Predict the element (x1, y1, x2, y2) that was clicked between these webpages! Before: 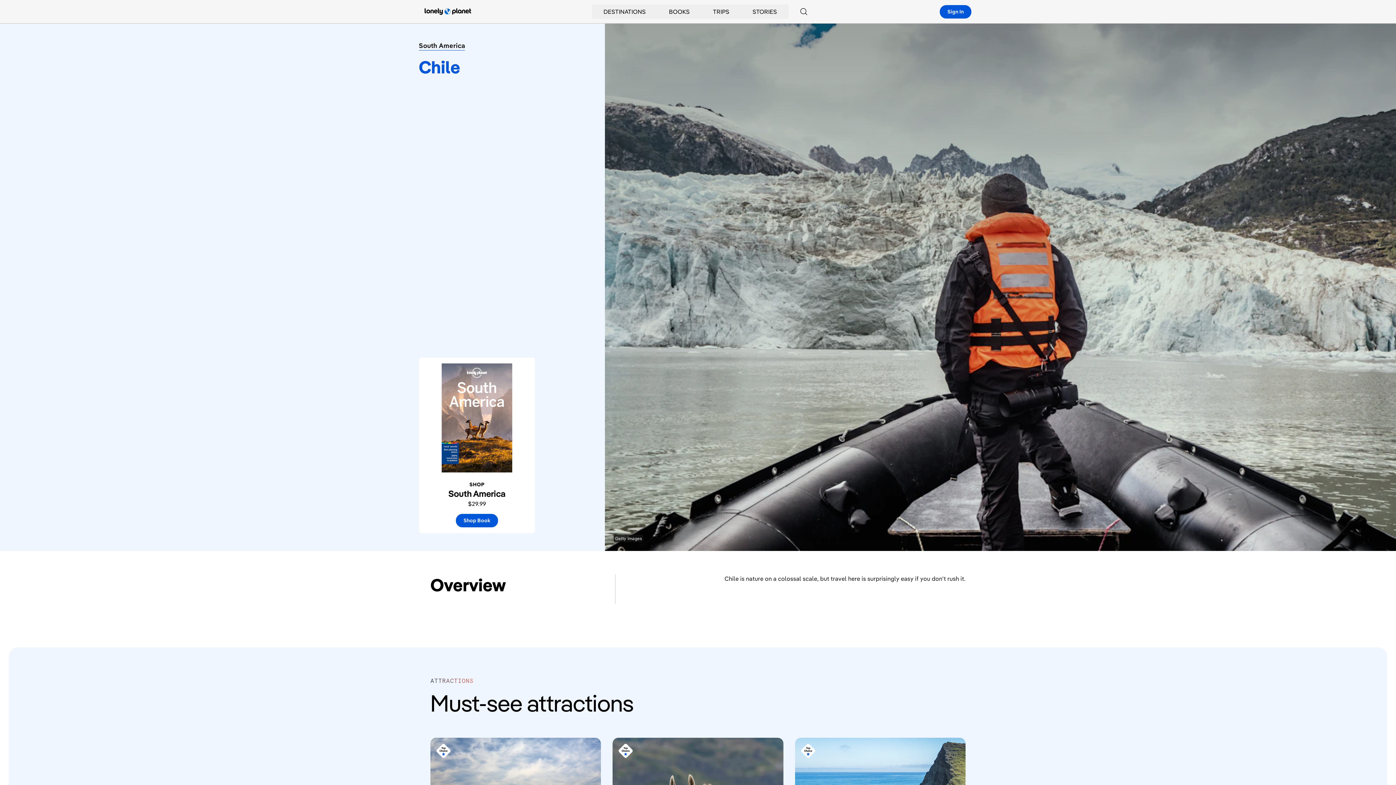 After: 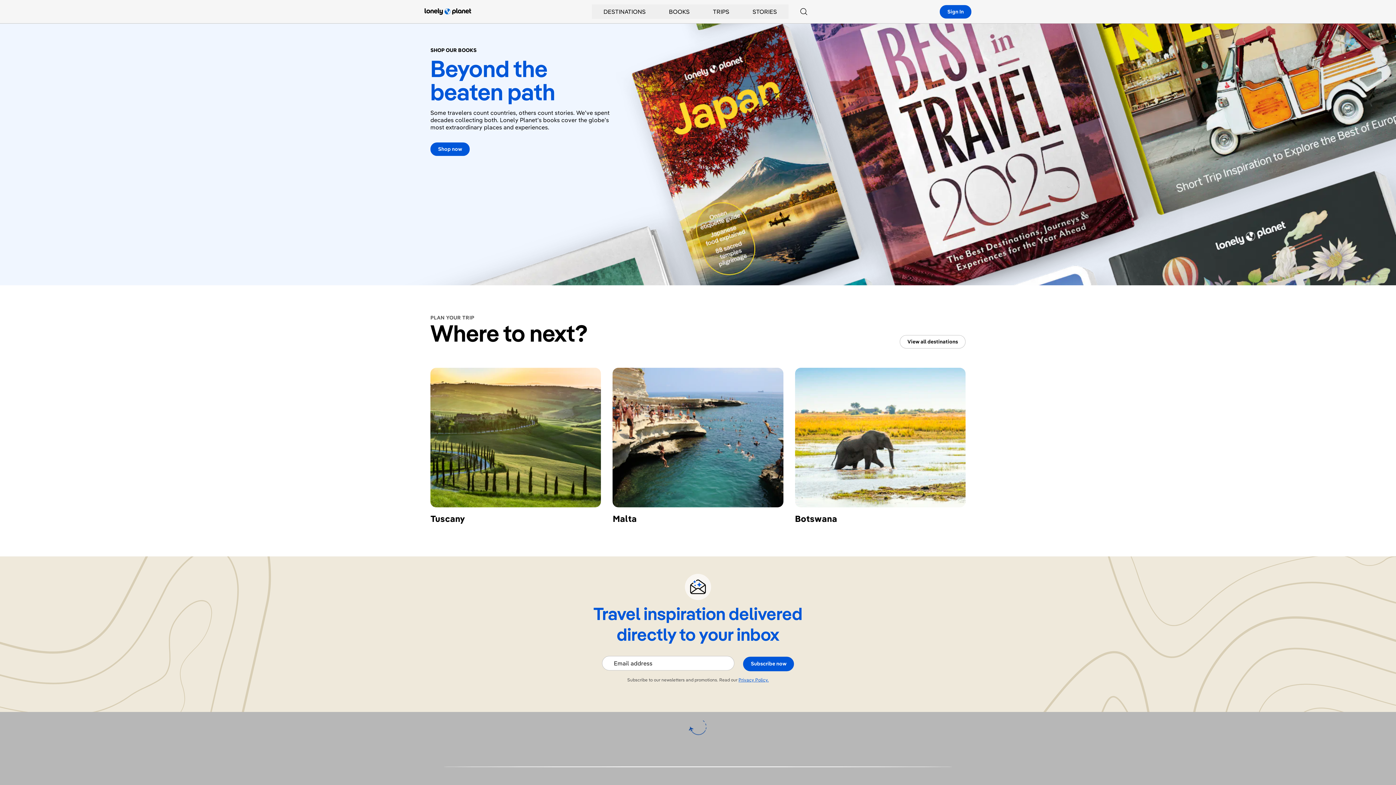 Action: bbox: (424, 0, 471, 23) label: Lonely Planet homepage